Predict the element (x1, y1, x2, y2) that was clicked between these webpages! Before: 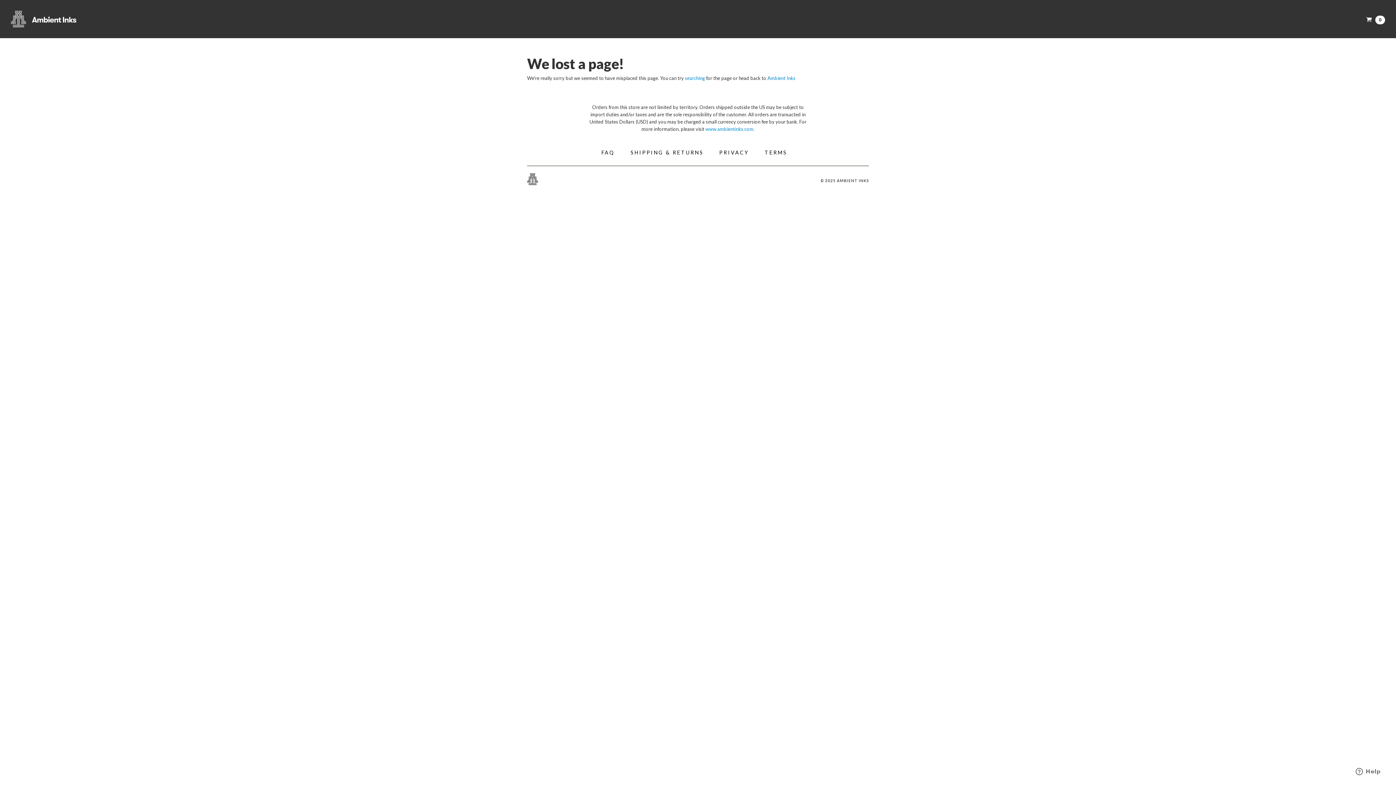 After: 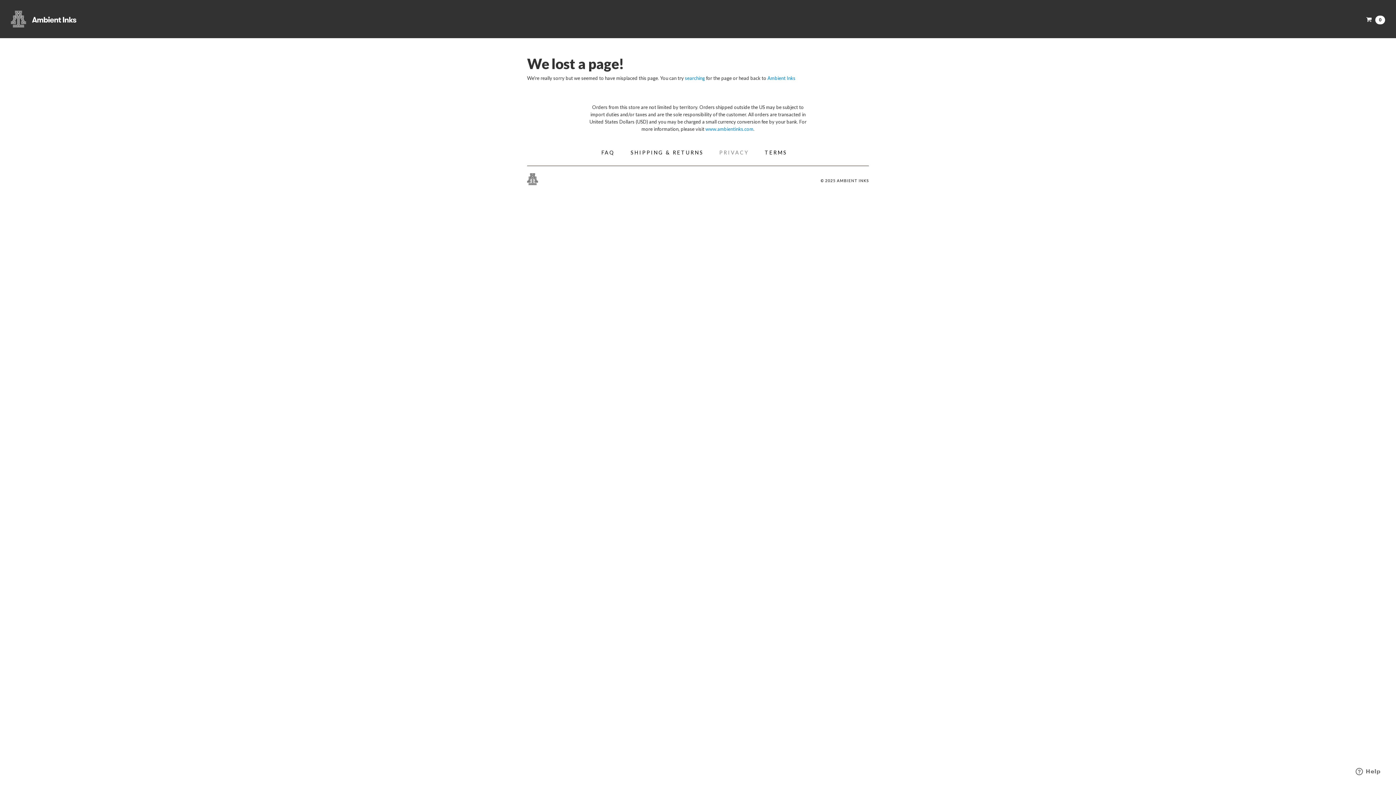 Action: label: PRIVACY bbox: (712, 145, 756, 160)